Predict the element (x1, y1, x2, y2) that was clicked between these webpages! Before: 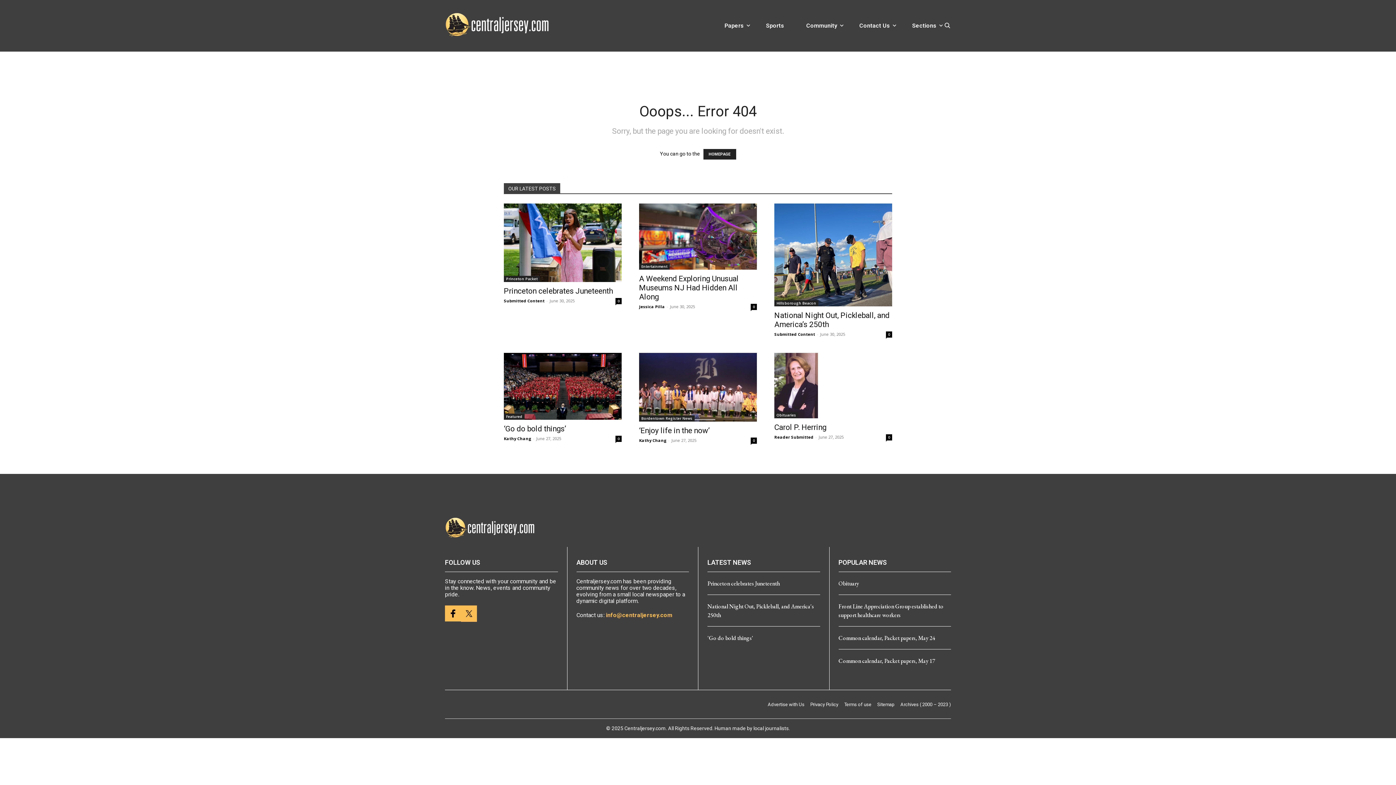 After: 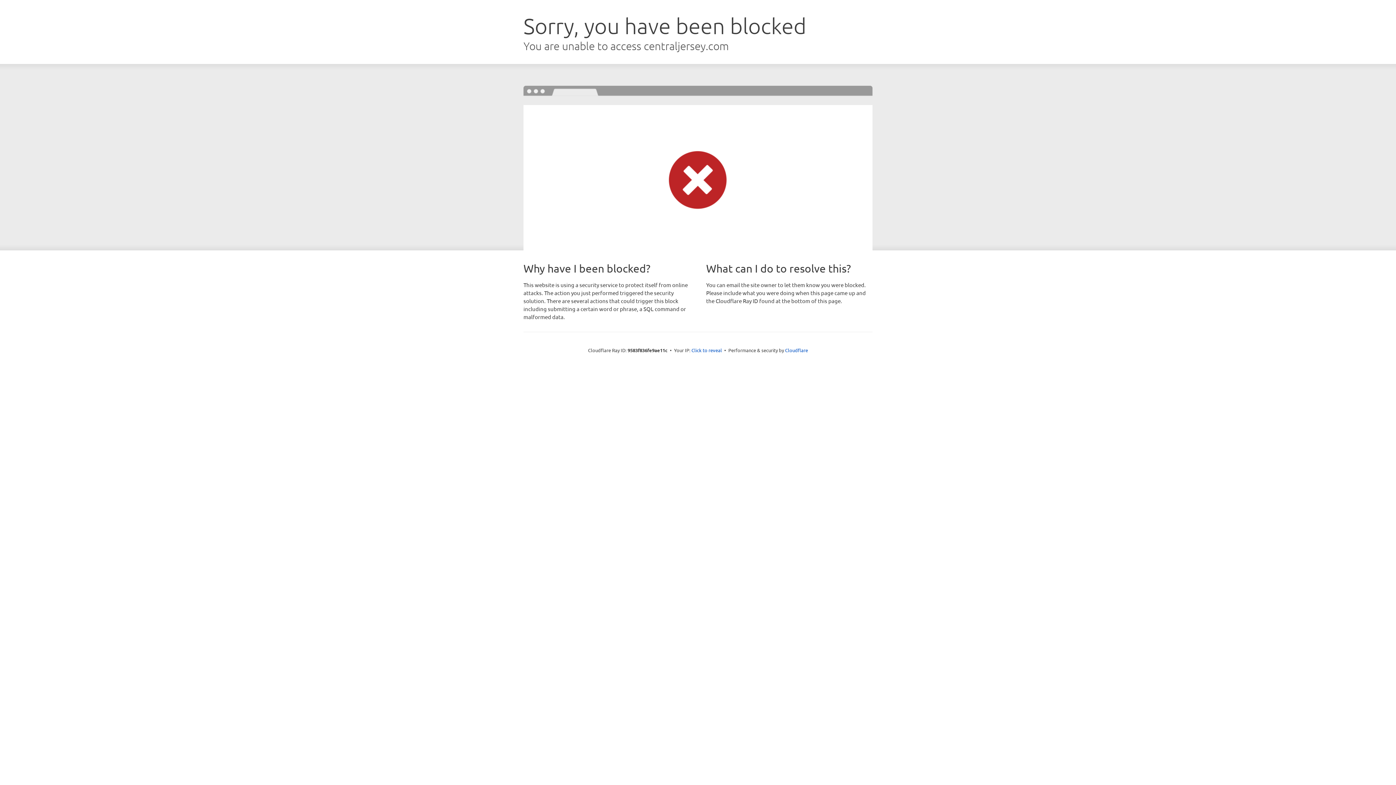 Action: bbox: (838, 634, 935, 642) label: Common calendar, Packet papers, May 24